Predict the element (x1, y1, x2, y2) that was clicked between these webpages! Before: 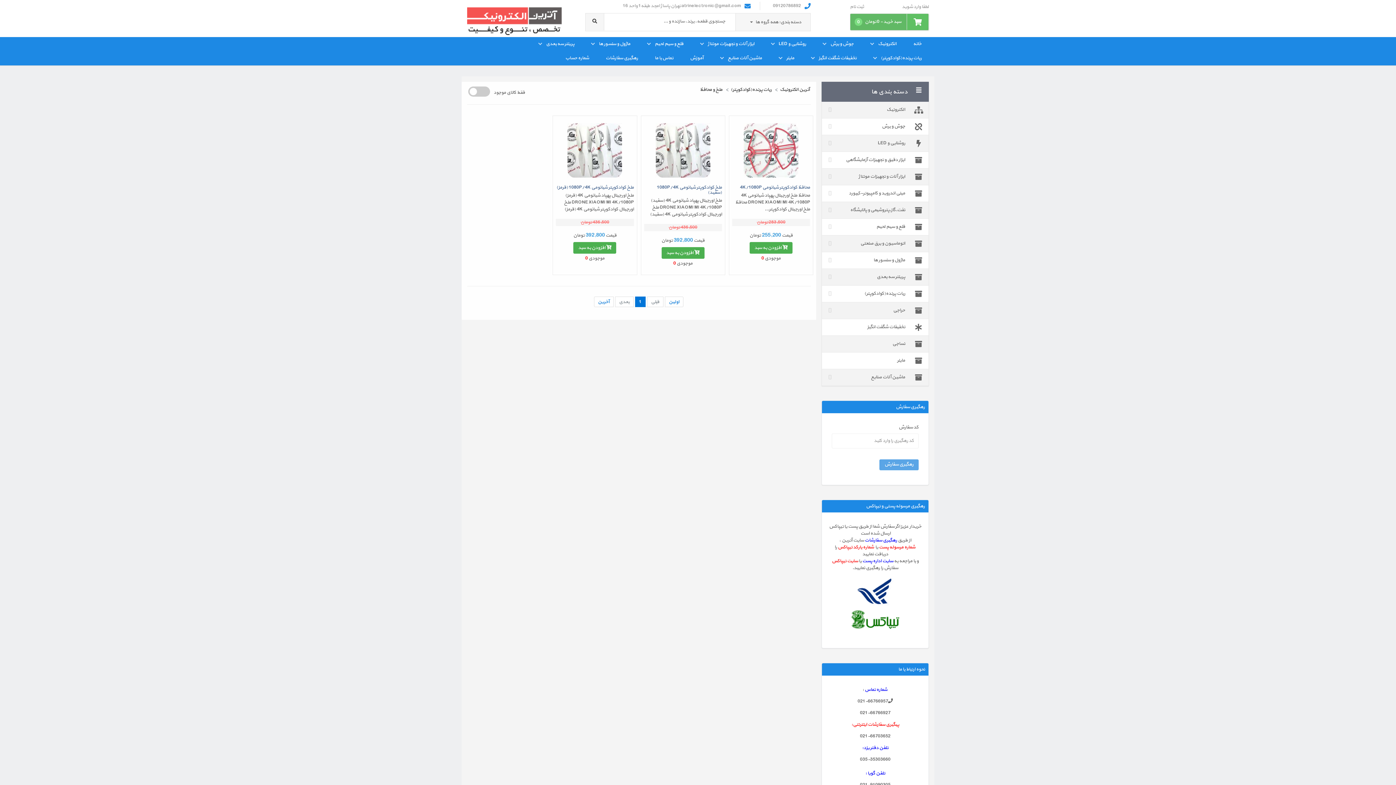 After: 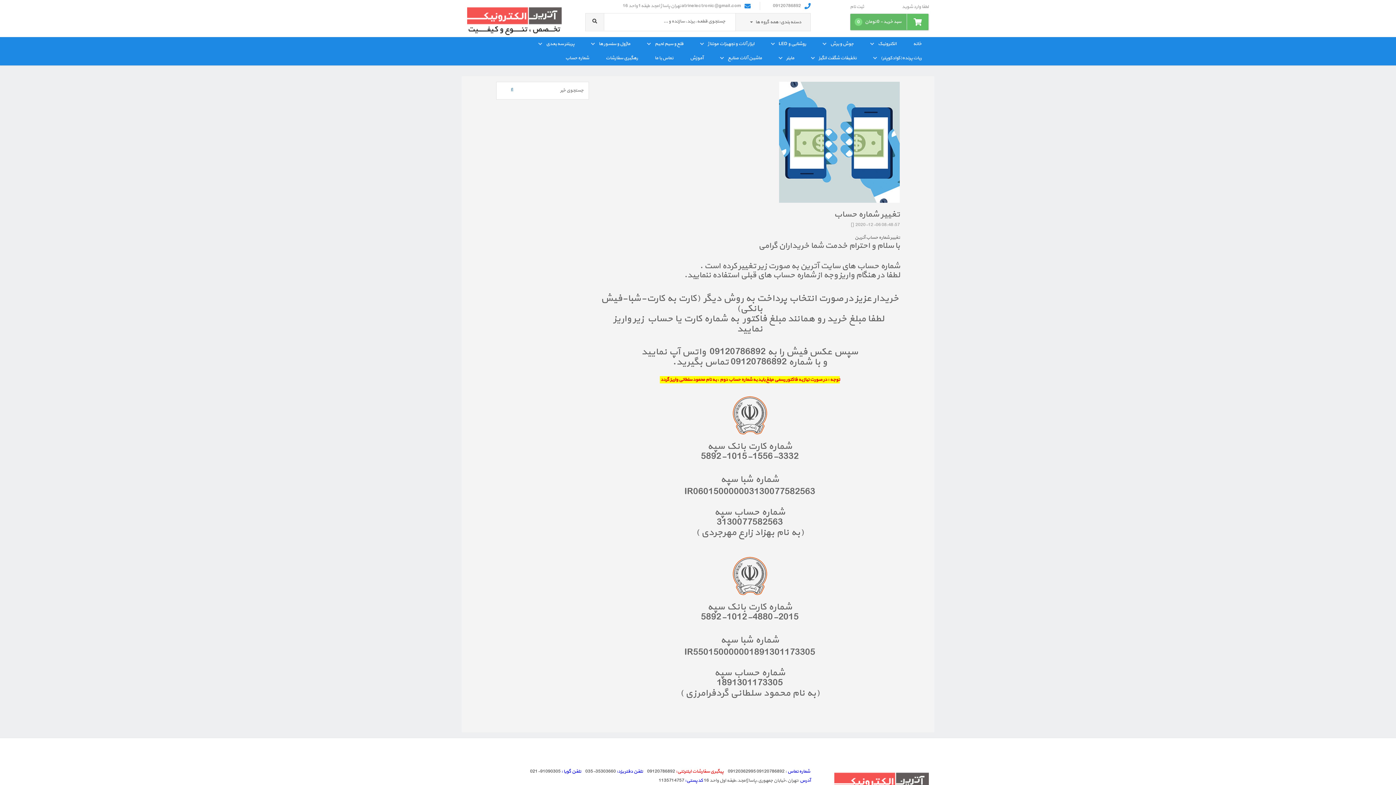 Action: bbox: (557, 51, 597, 65) label: شماره حساب